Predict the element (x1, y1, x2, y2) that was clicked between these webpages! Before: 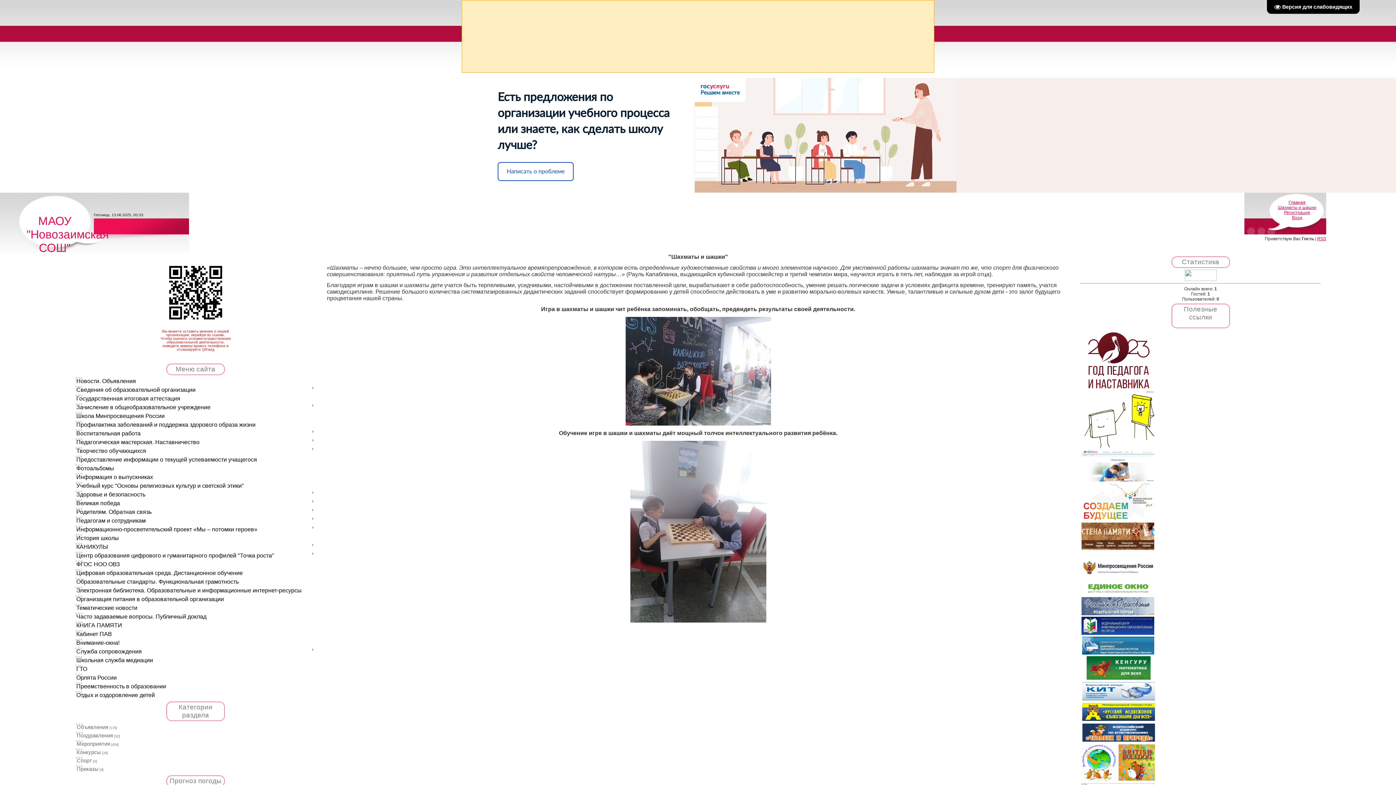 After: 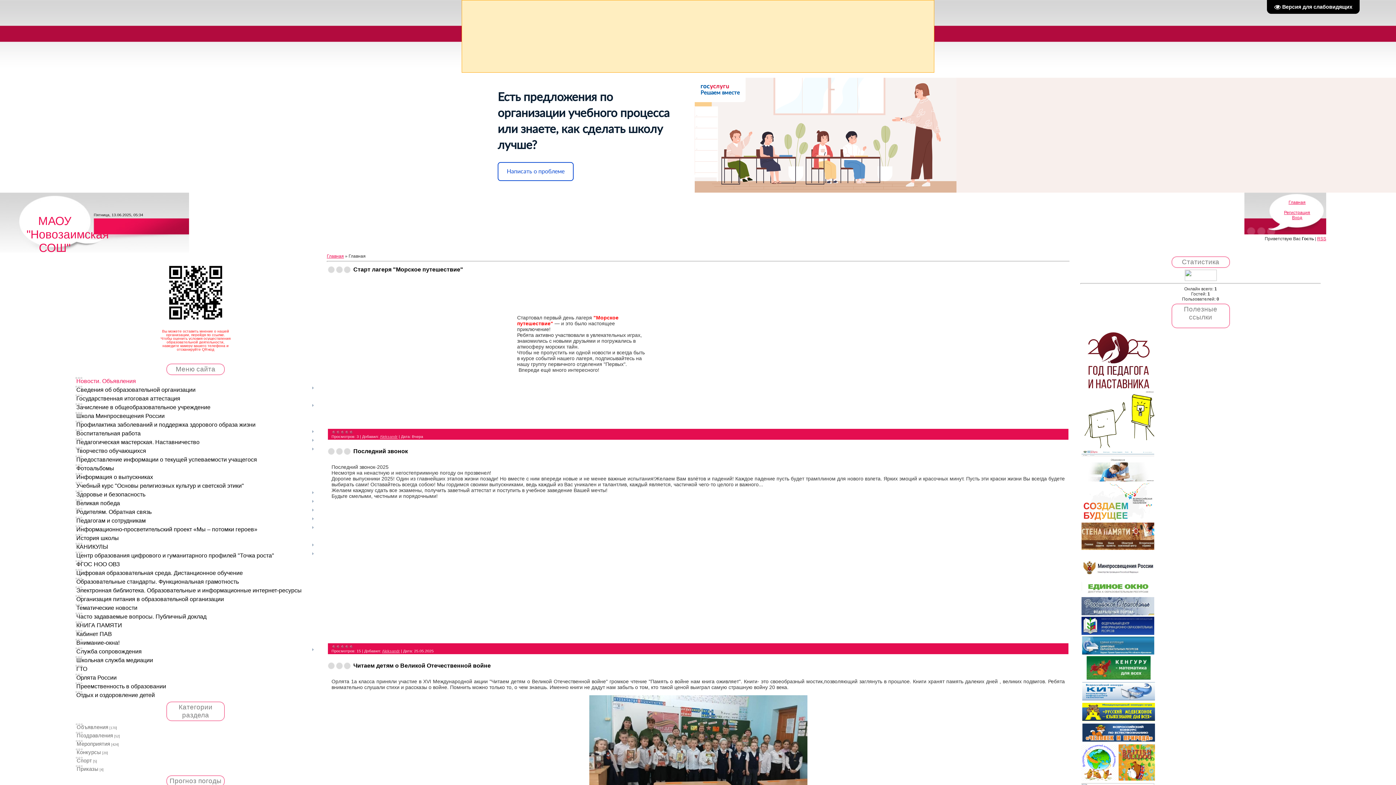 Action: bbox: (1288, 200, 1306, 205) label: Главная